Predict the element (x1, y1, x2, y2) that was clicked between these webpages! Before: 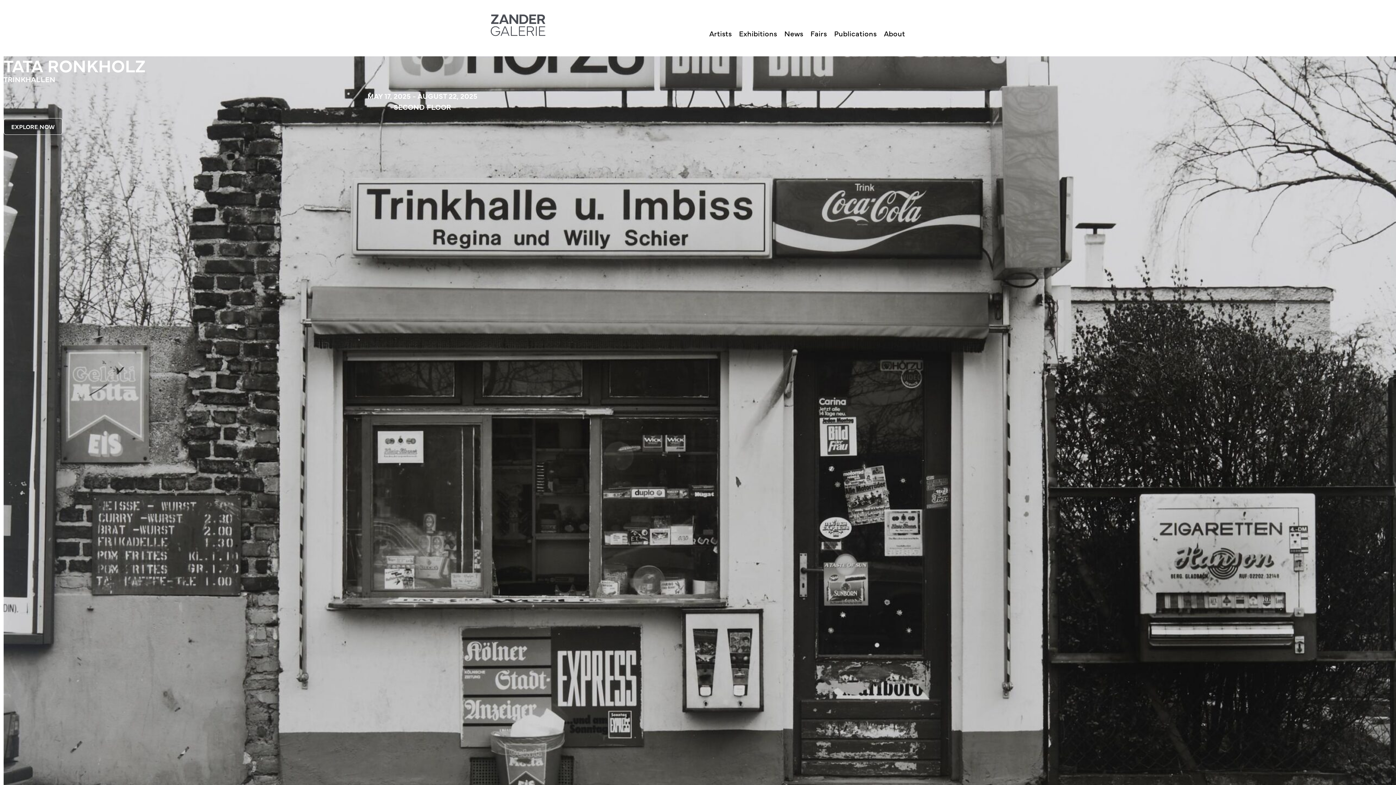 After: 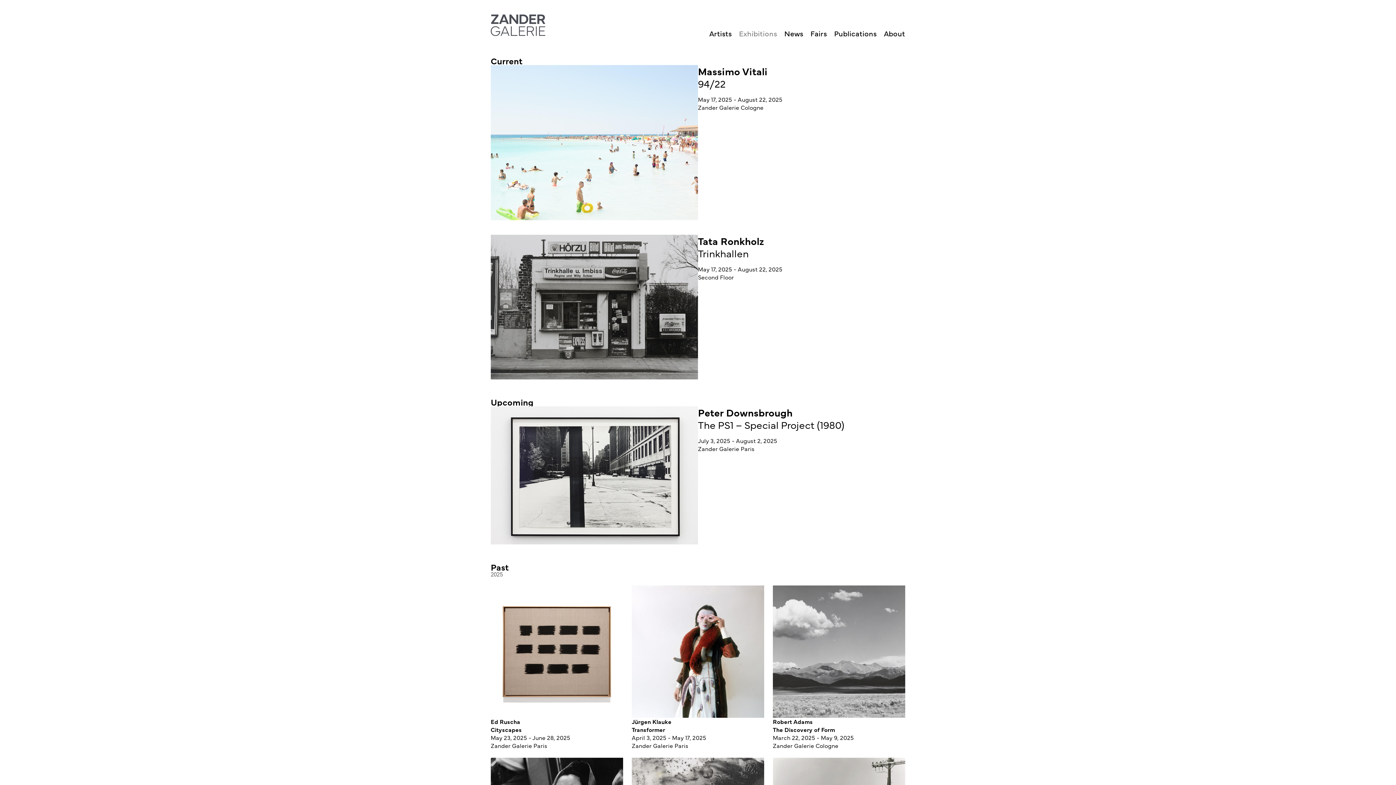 Action: label: Exhibitions bbox: (739, 25, 777, 41)